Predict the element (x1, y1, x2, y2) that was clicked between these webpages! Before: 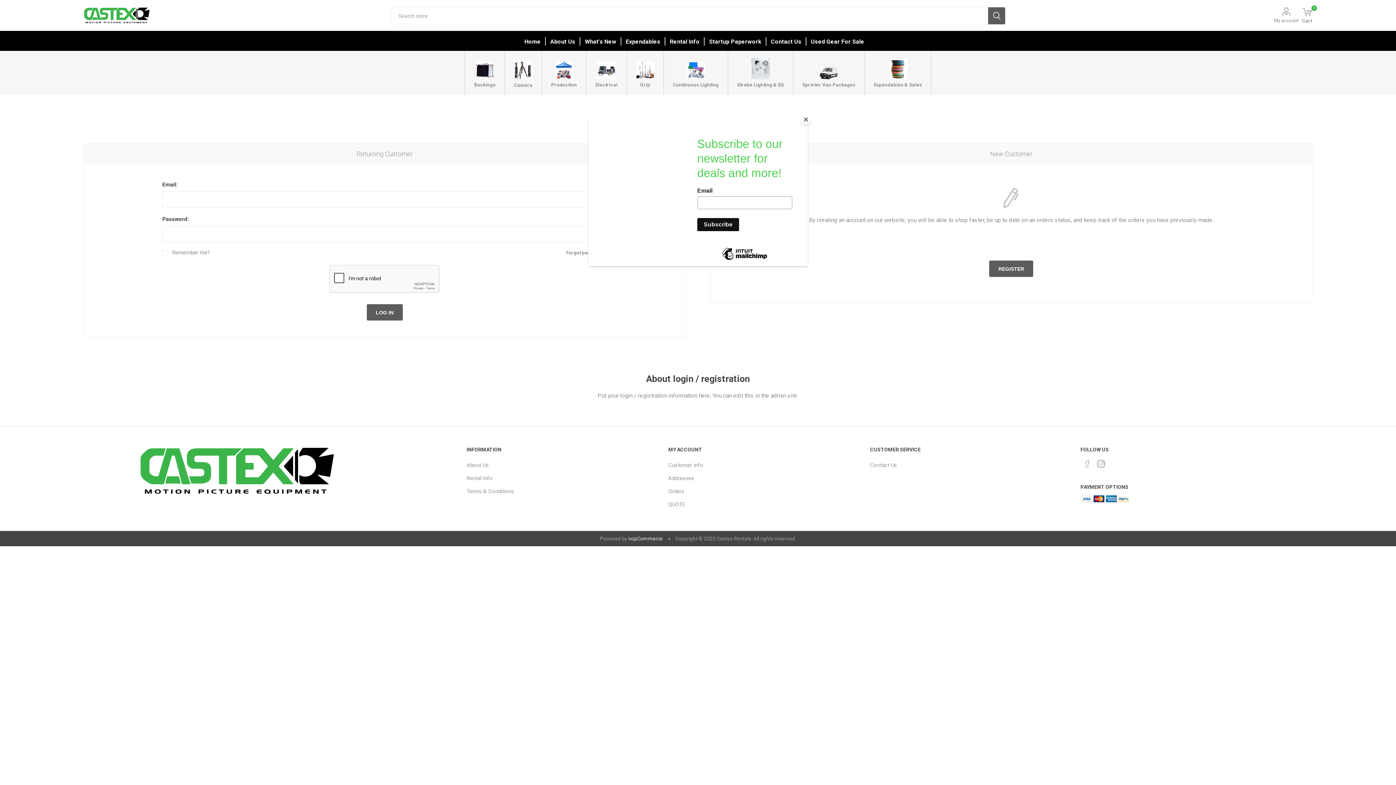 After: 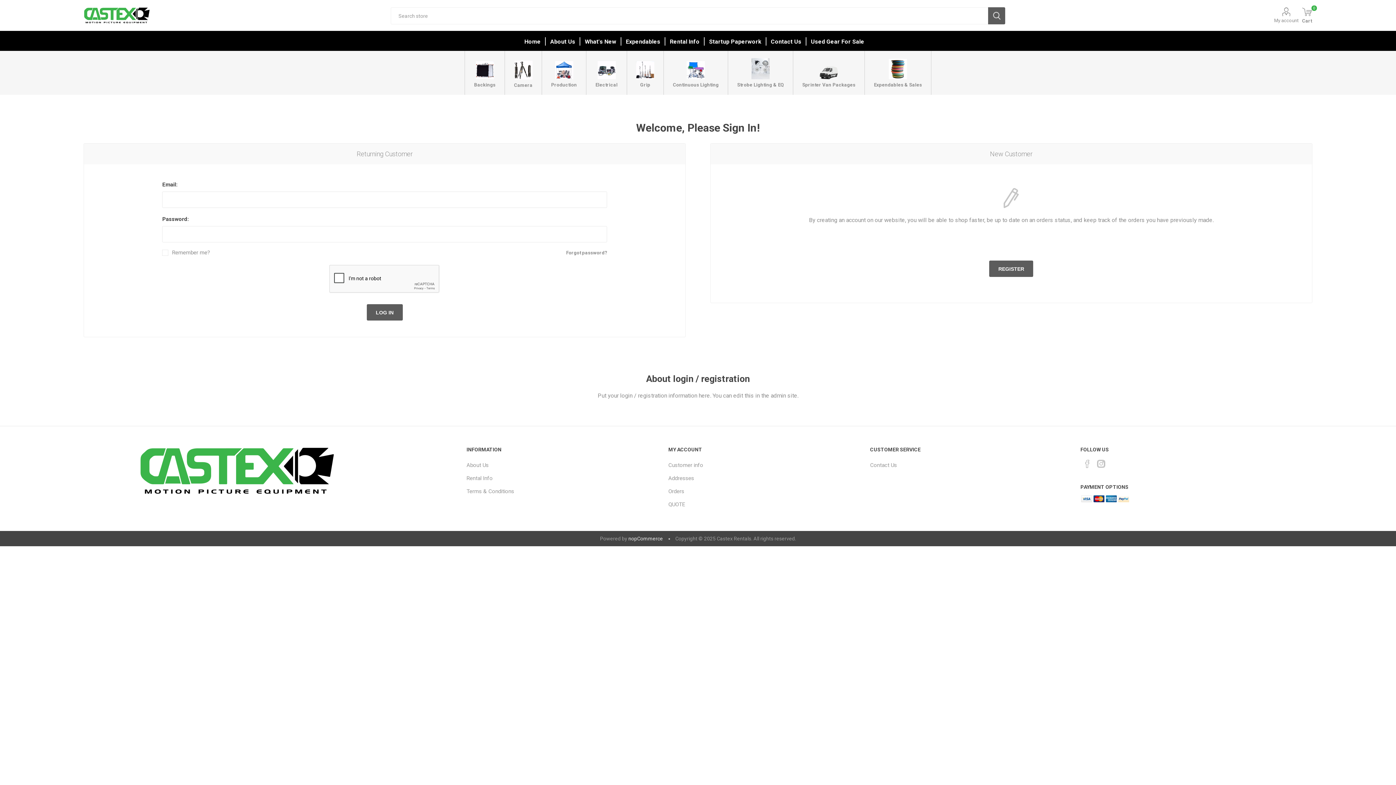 Action: label: Close bbox: (800, 114, 811, 125)